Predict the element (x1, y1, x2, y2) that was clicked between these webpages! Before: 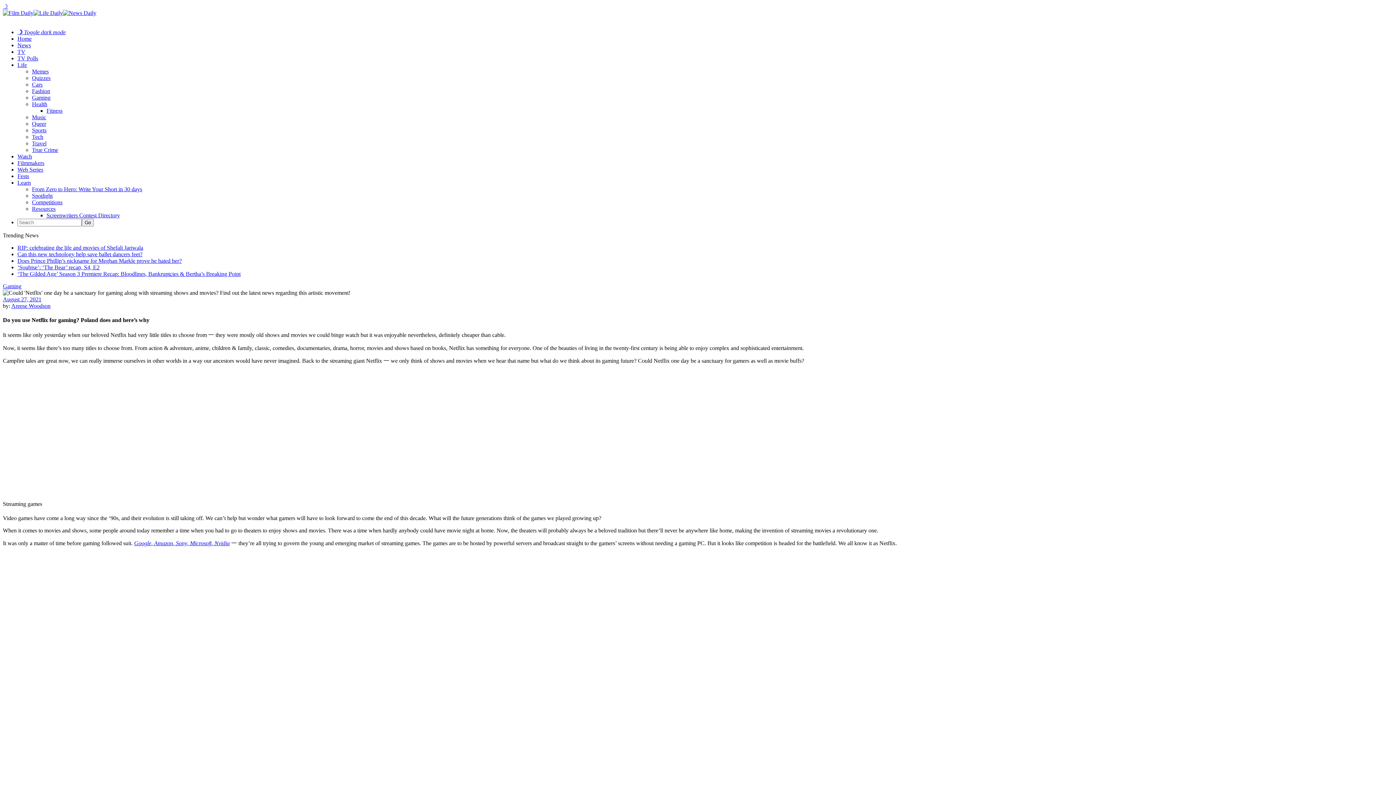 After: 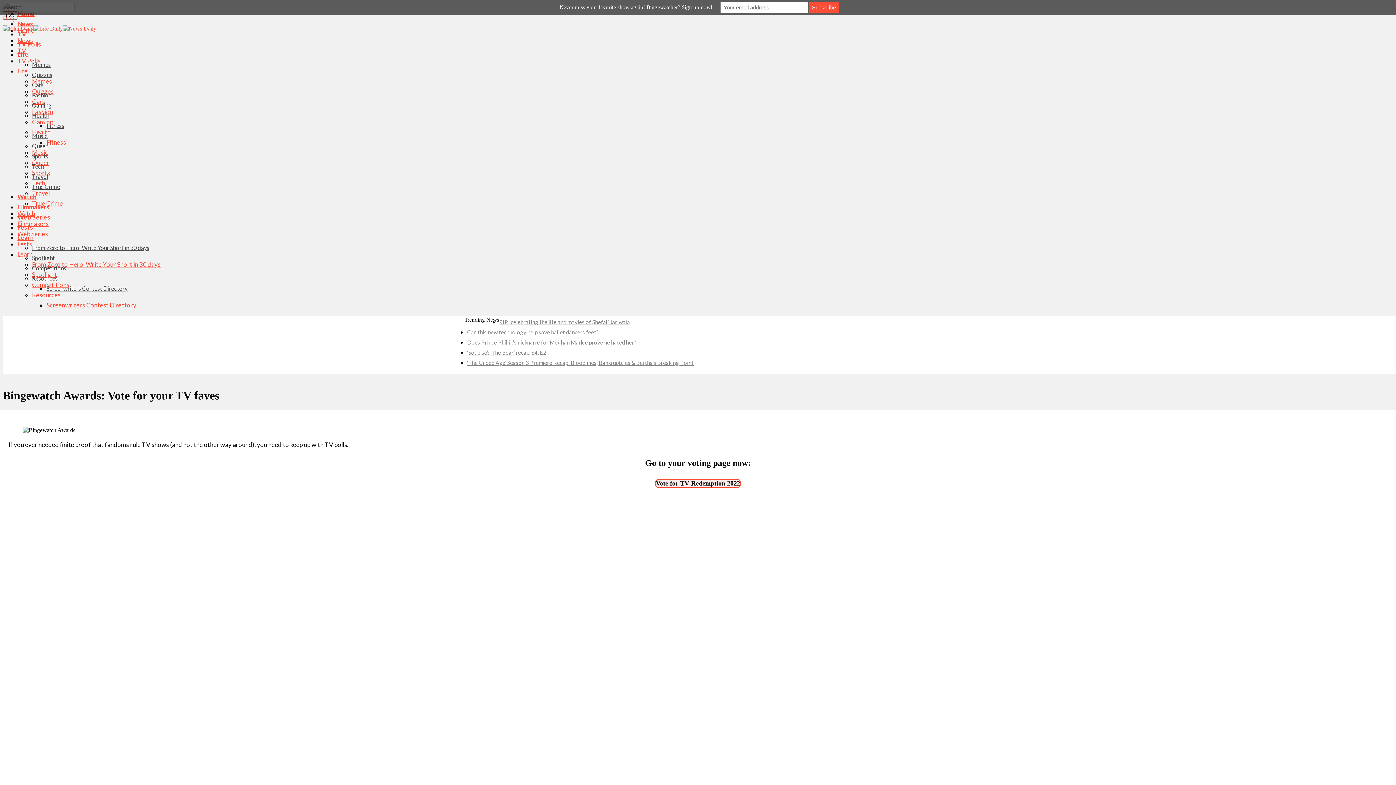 Action: bbox: (17, 55, 38, 61) label: TV Polls